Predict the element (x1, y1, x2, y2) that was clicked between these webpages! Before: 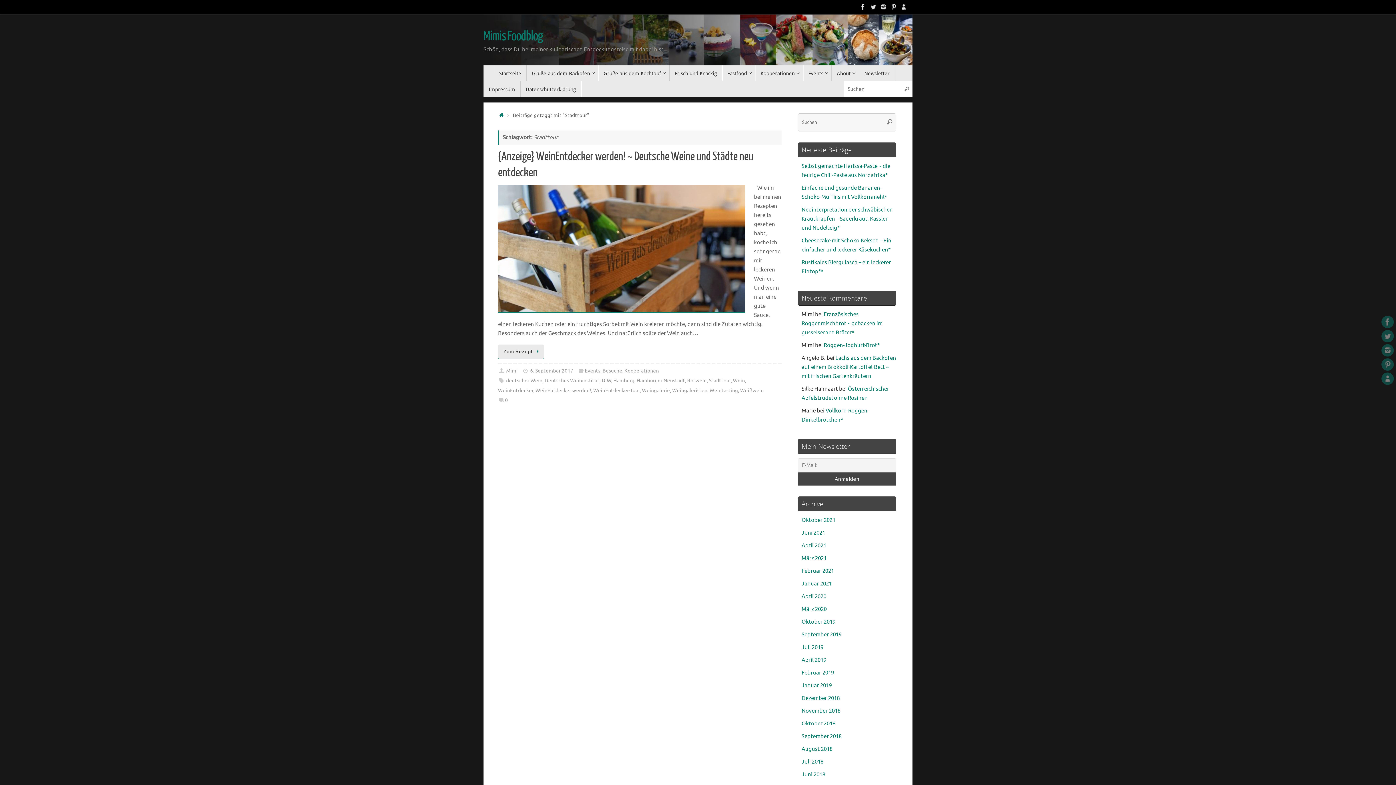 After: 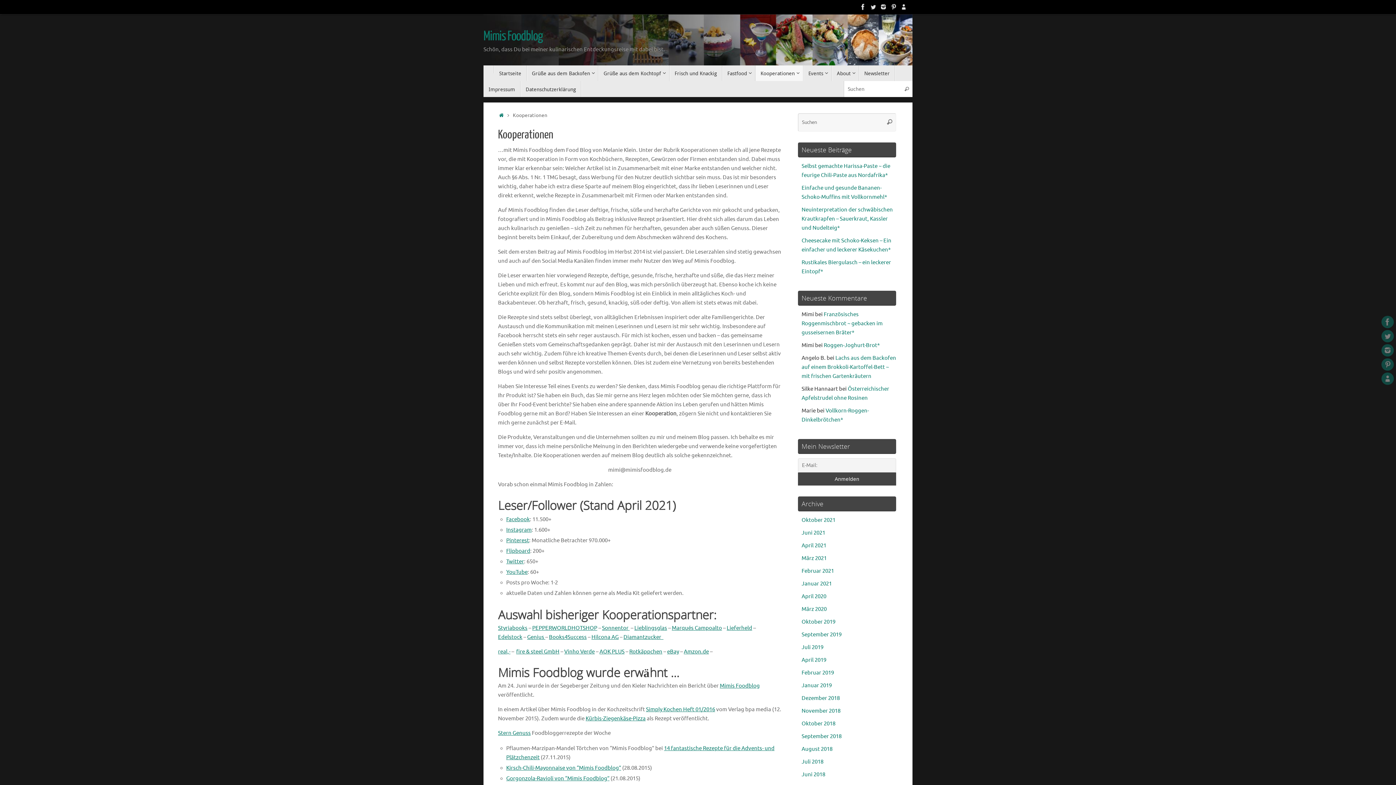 Action: bbox: (755, 65, 803, 81) label: Kooperationen